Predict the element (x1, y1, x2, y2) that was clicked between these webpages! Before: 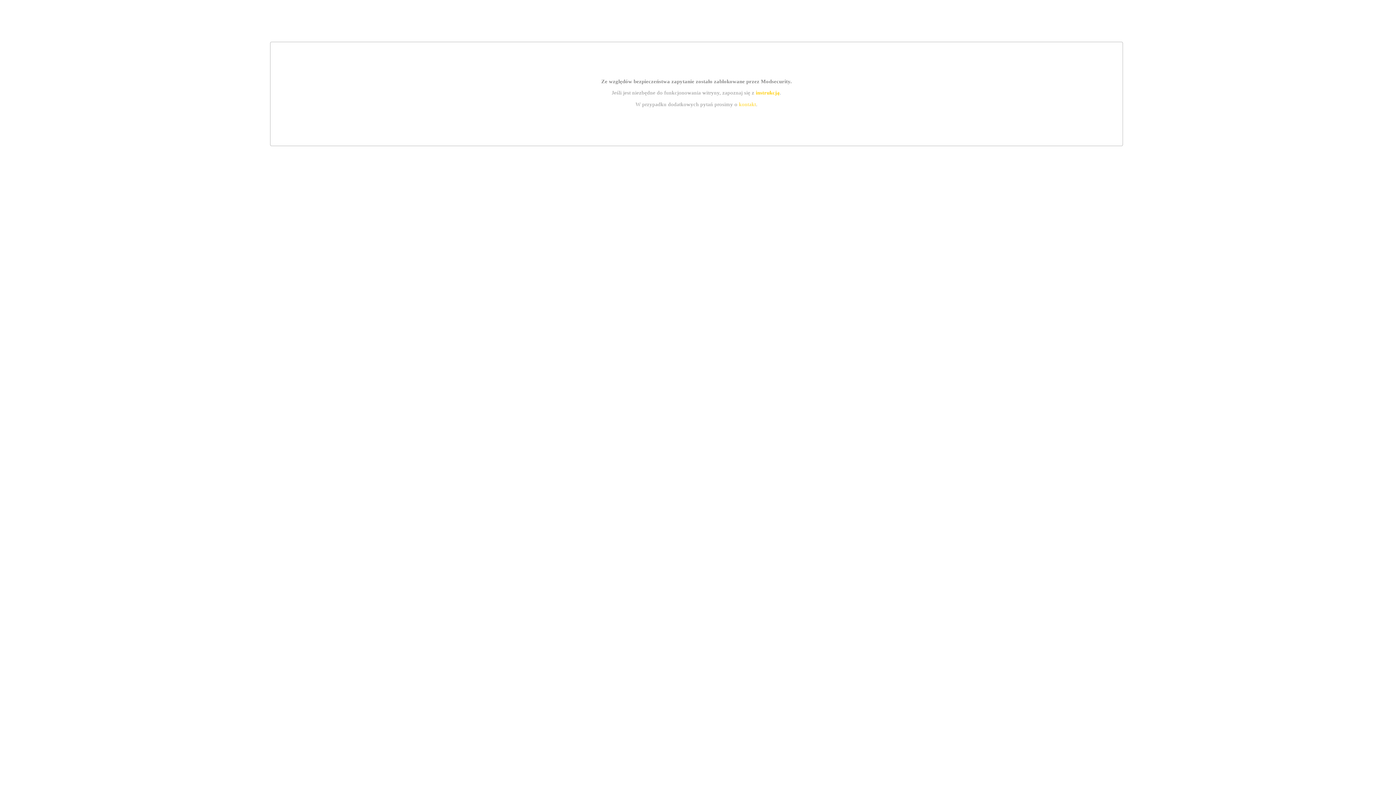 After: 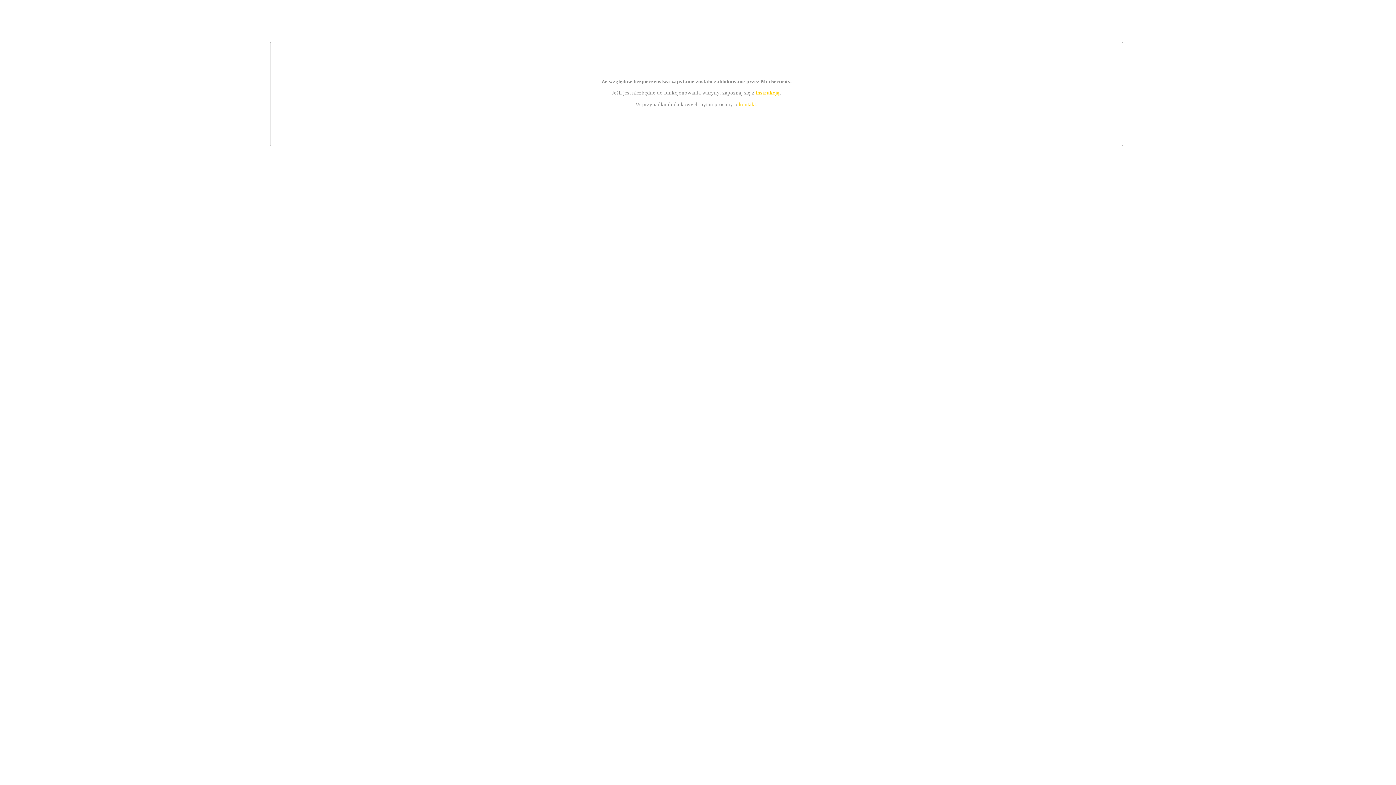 Action: label: instrukcją bbox: (755, 89, 779, 95)